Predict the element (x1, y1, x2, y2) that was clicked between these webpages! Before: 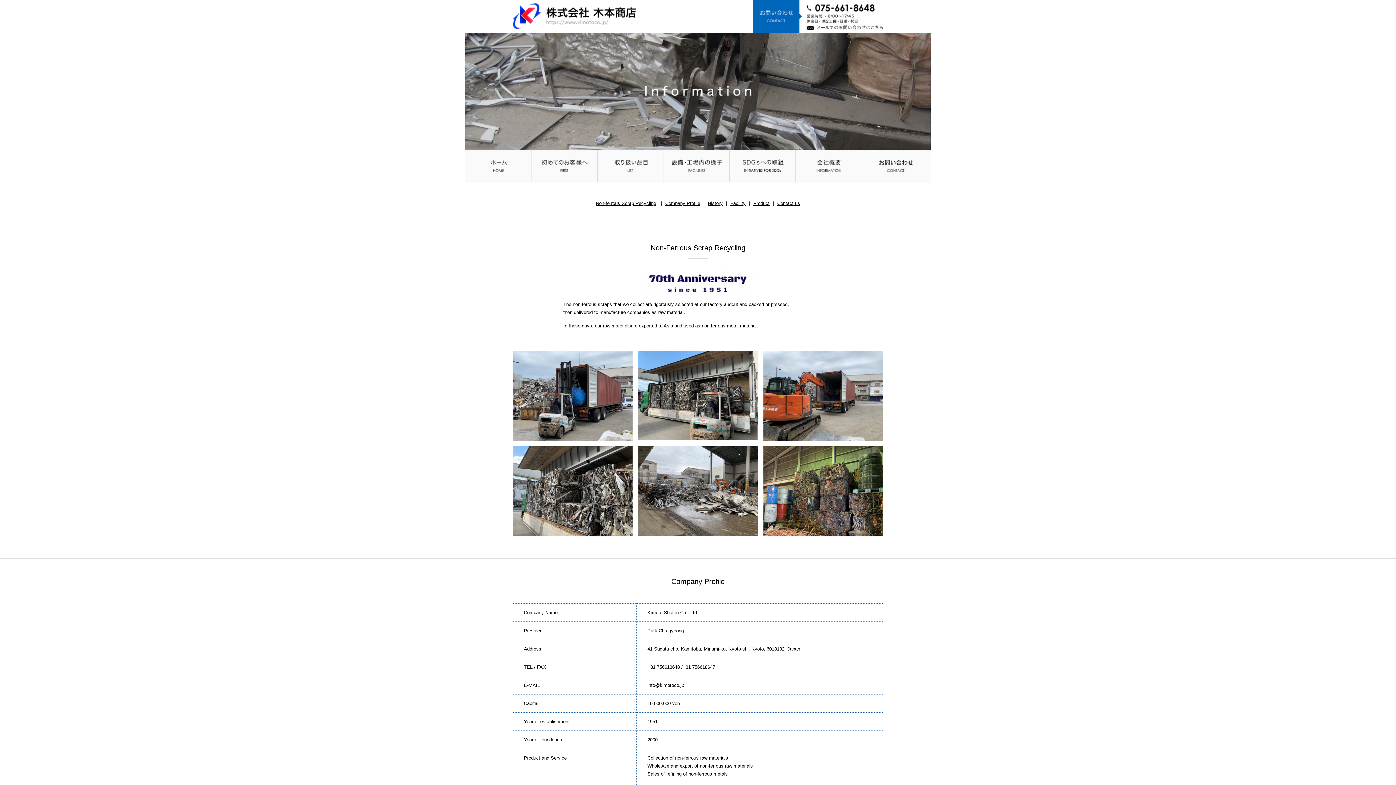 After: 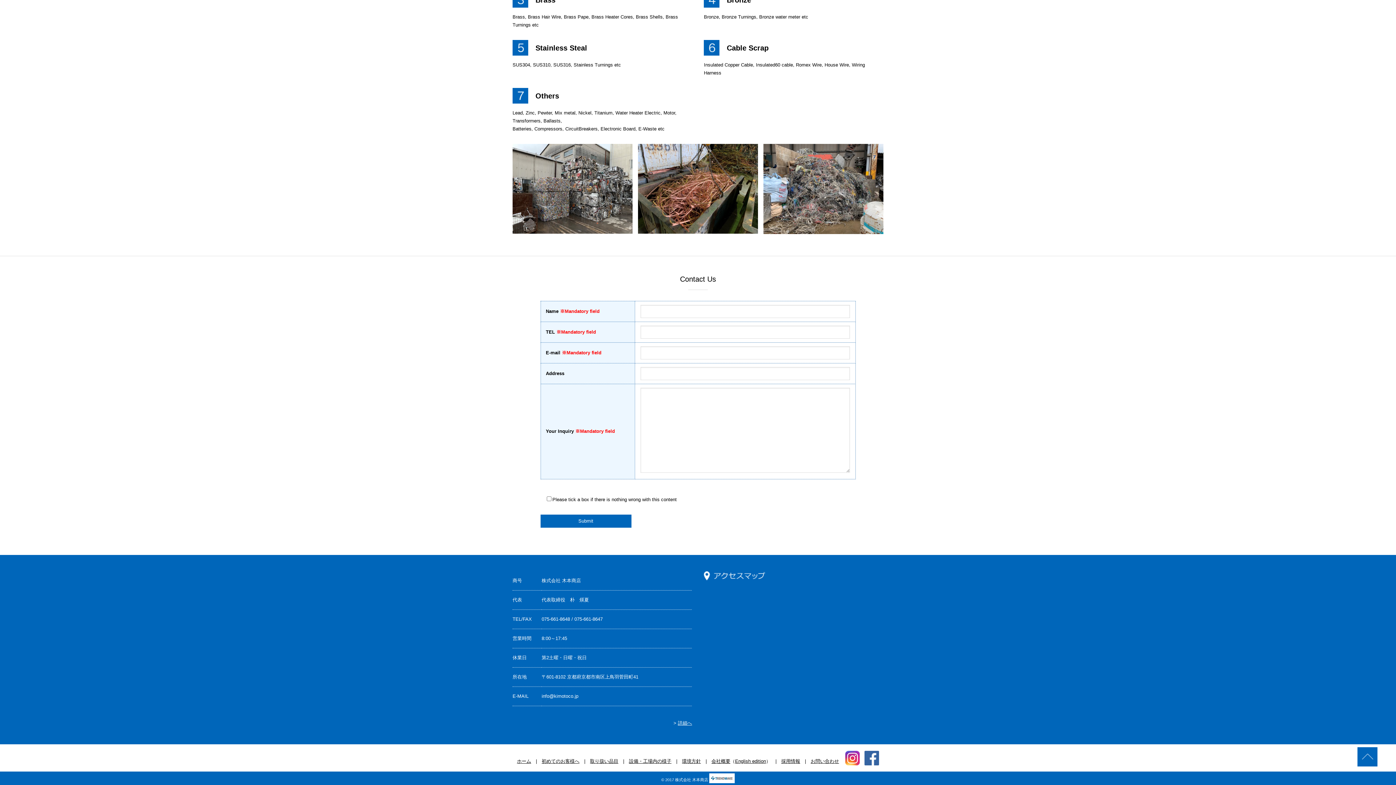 Action: label: Contact us bbox: (777, 200, 800, 206)